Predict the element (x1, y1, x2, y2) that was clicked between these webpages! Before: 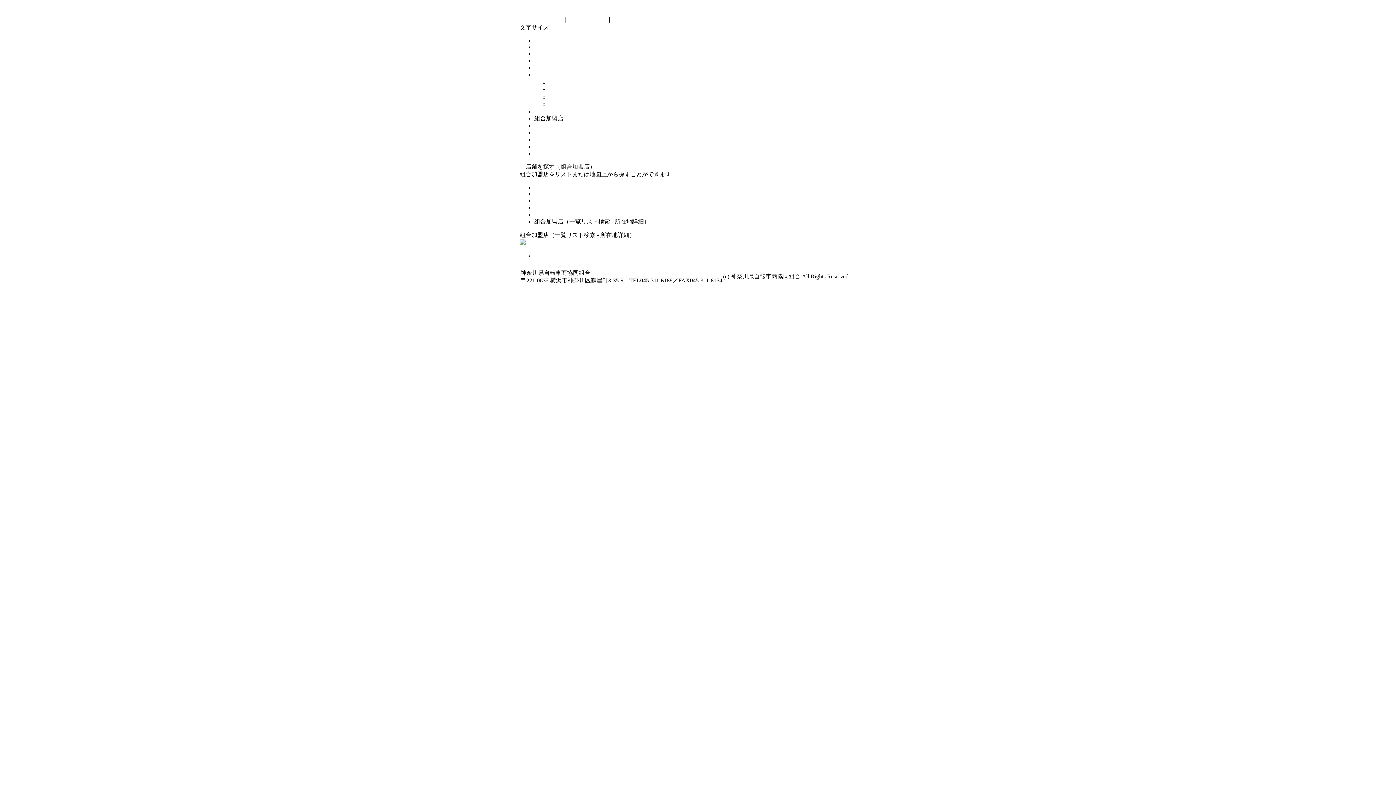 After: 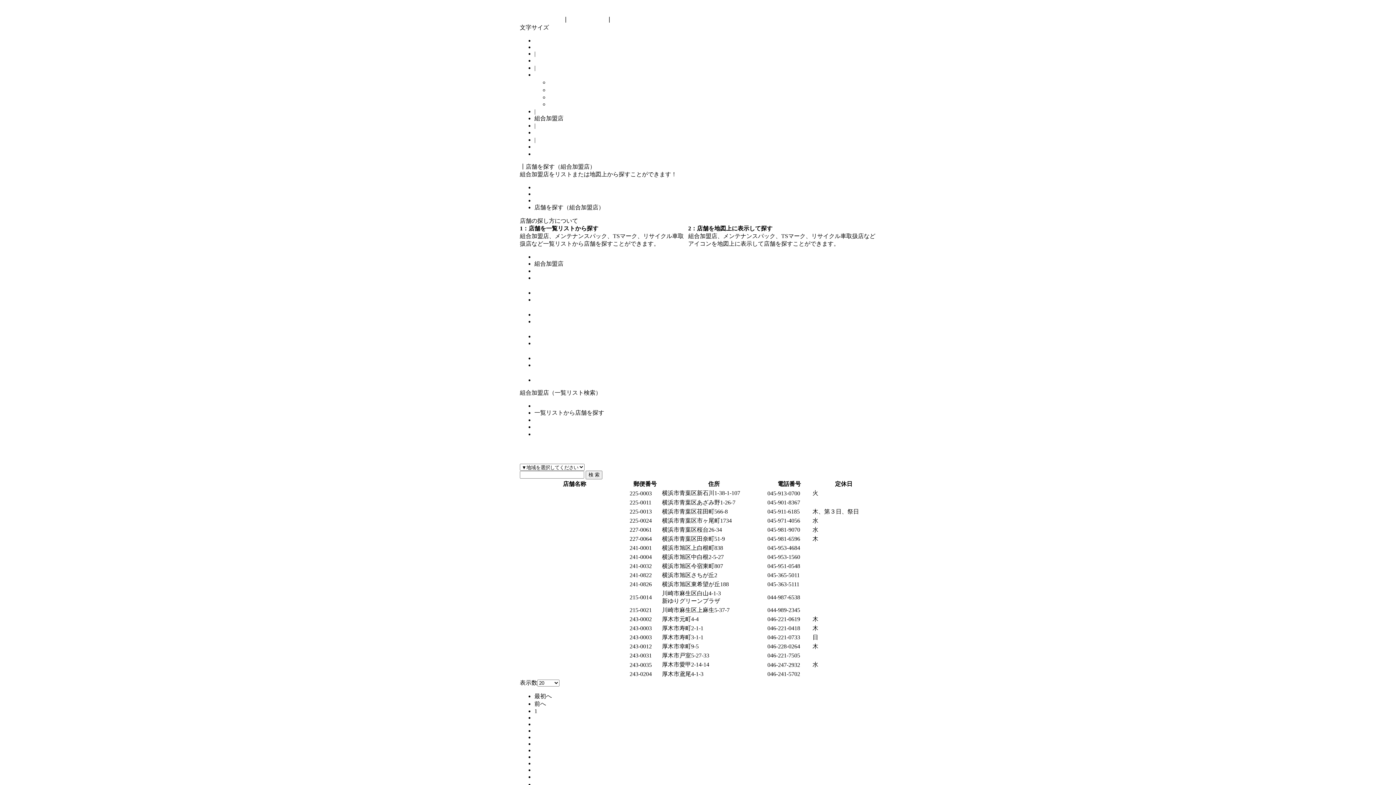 Action: bbox: (534, 204, 638, 210) label: 店舗を探す（組合加盟店 - 一覧リスト）